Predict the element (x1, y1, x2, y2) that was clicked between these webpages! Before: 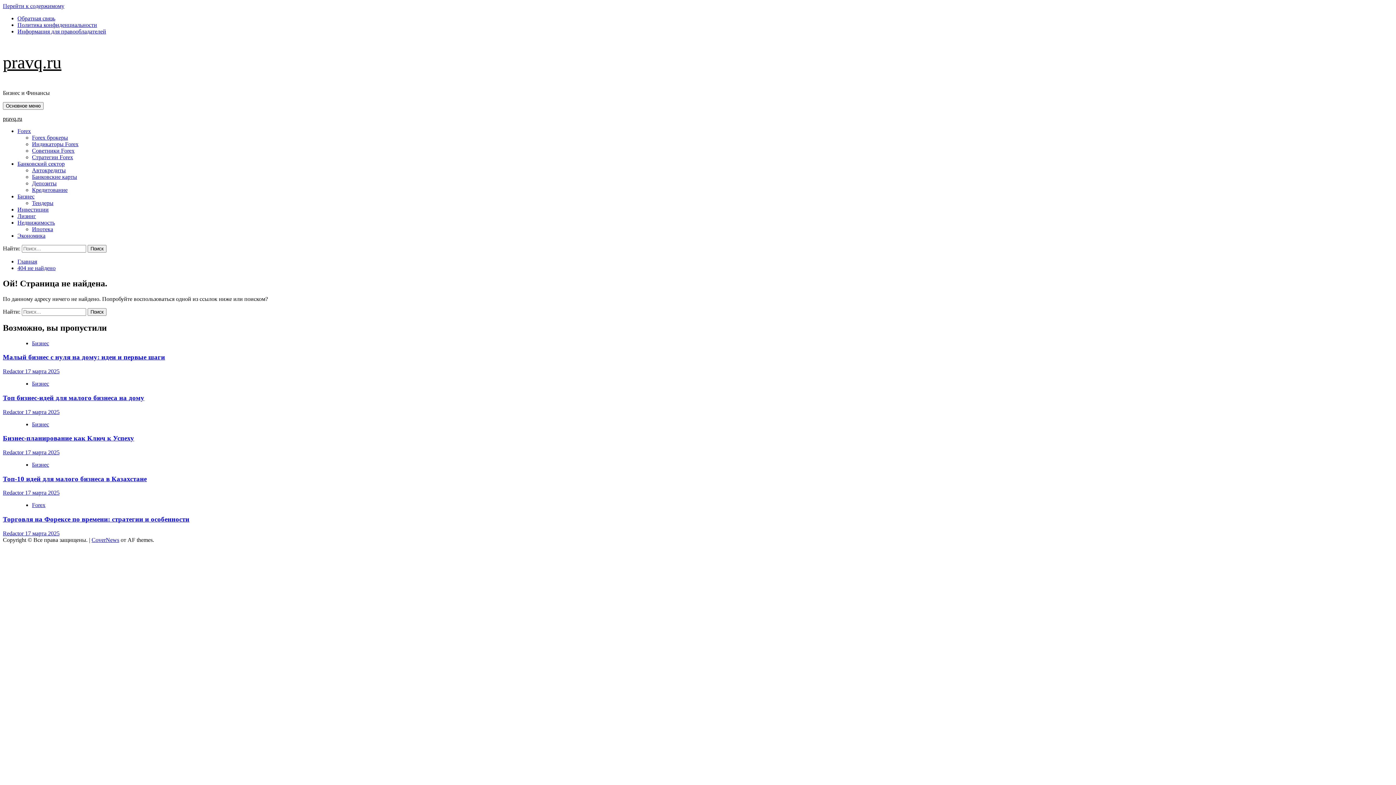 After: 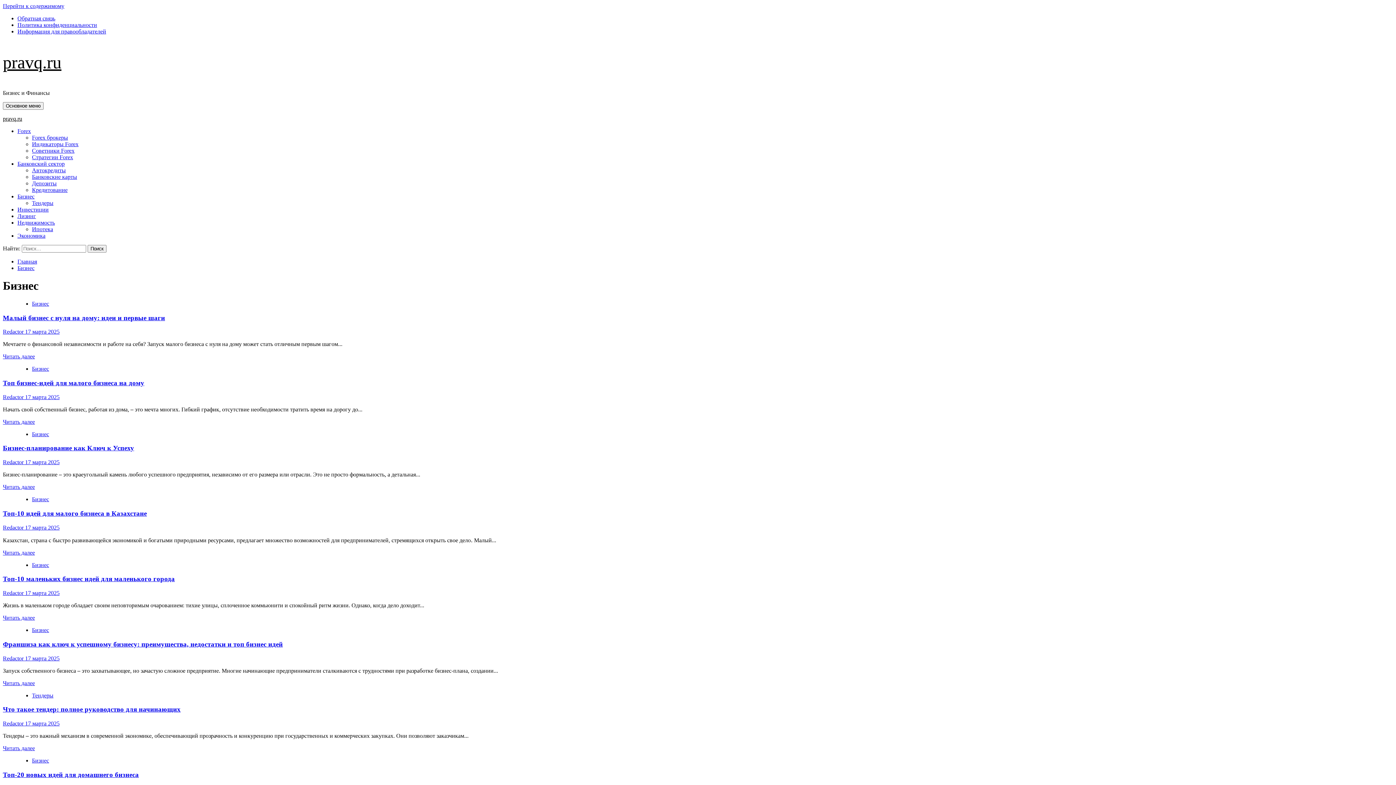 Action: label: Посмотреть все записи в Бизнес bbox: (32, 421, 49, 427)